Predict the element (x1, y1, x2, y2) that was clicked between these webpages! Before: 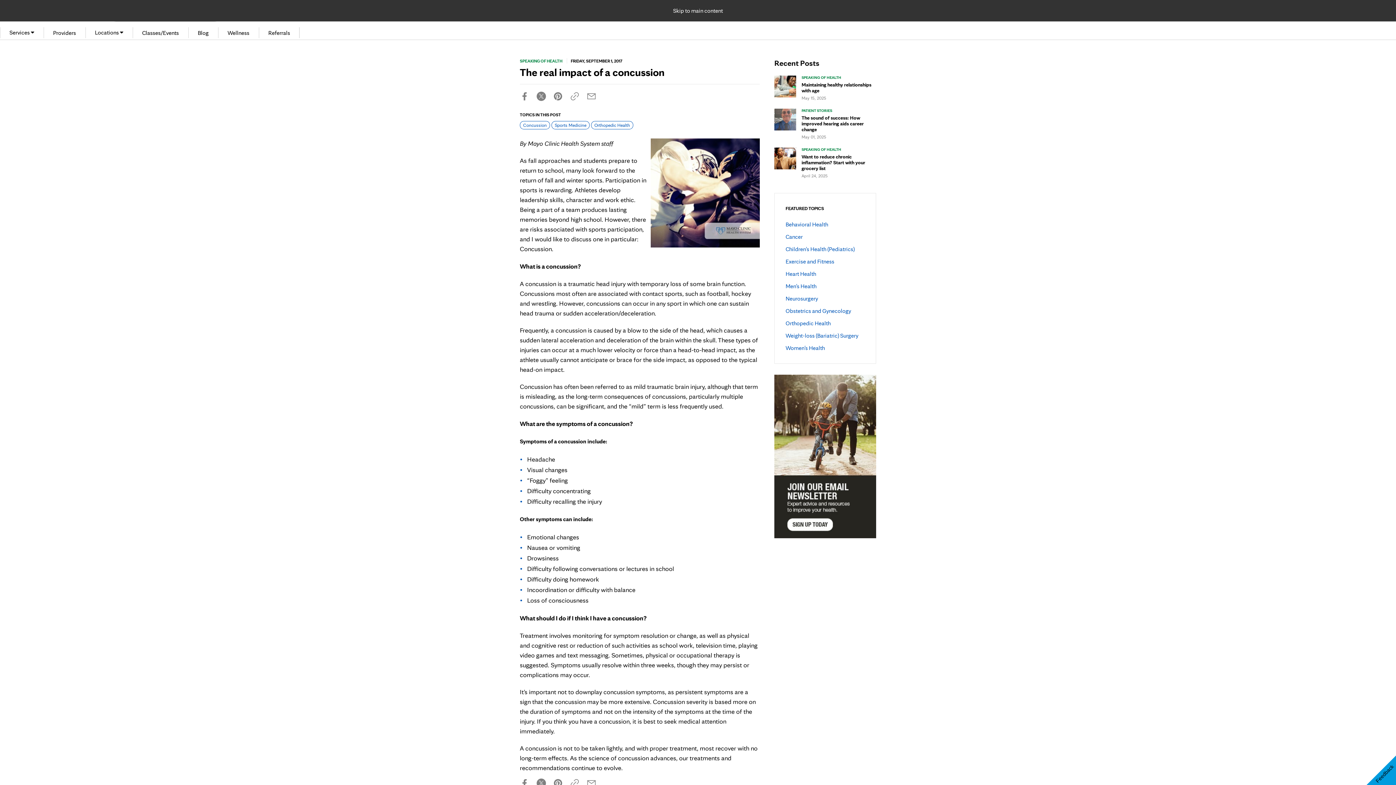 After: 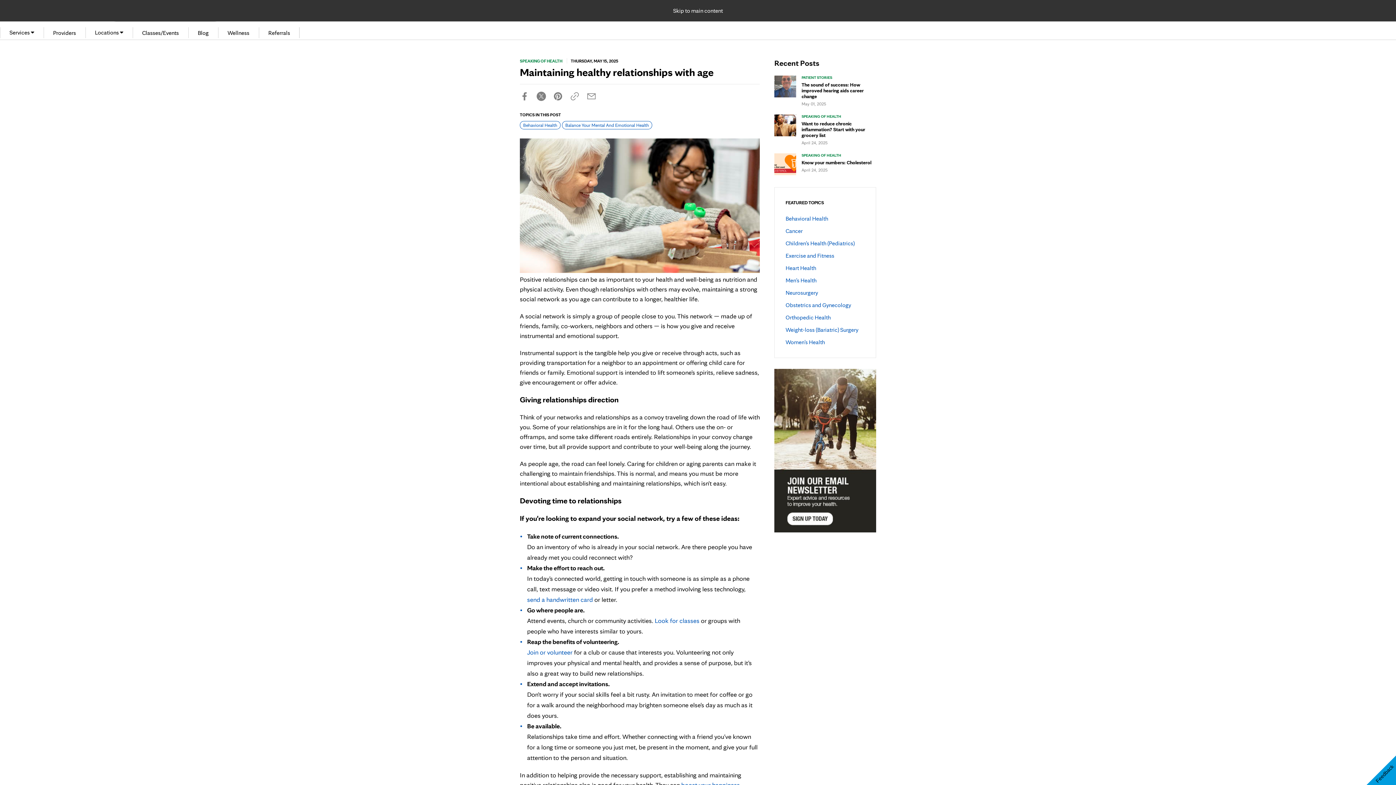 Action: label: Maintaining healthy relationships with age bbox: (801, 81, 876, 93)